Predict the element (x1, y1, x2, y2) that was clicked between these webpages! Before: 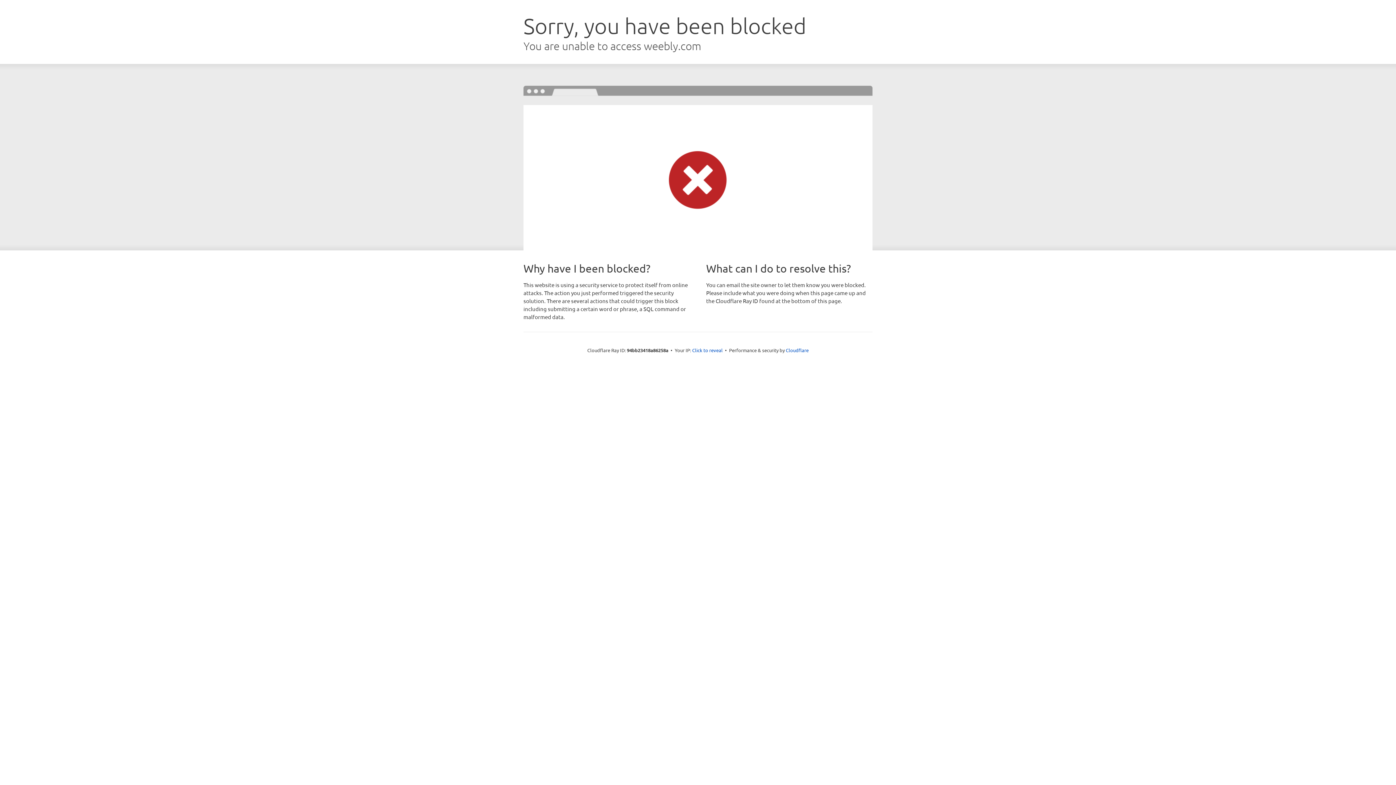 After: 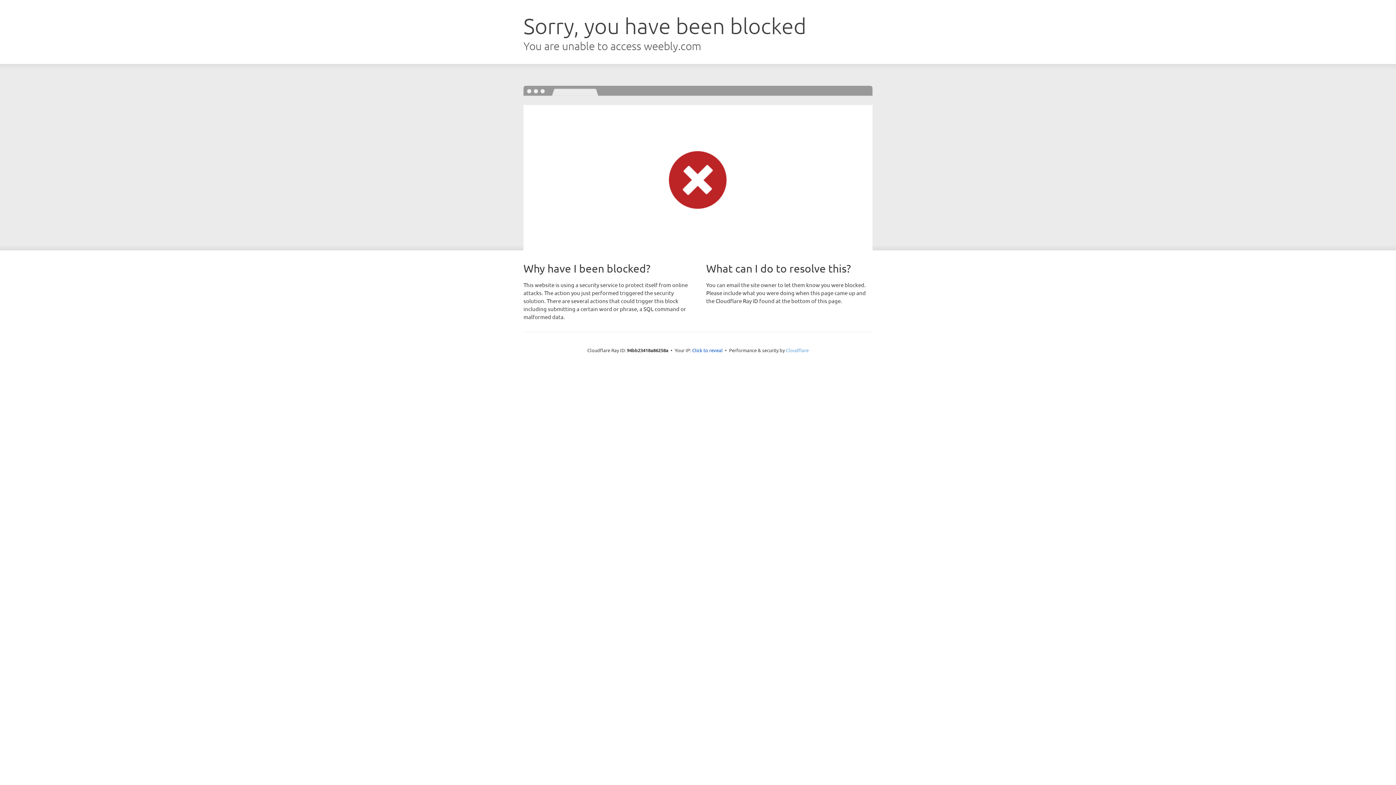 Action: bbox: (786, 347, 808, 353) label: Cloudflare